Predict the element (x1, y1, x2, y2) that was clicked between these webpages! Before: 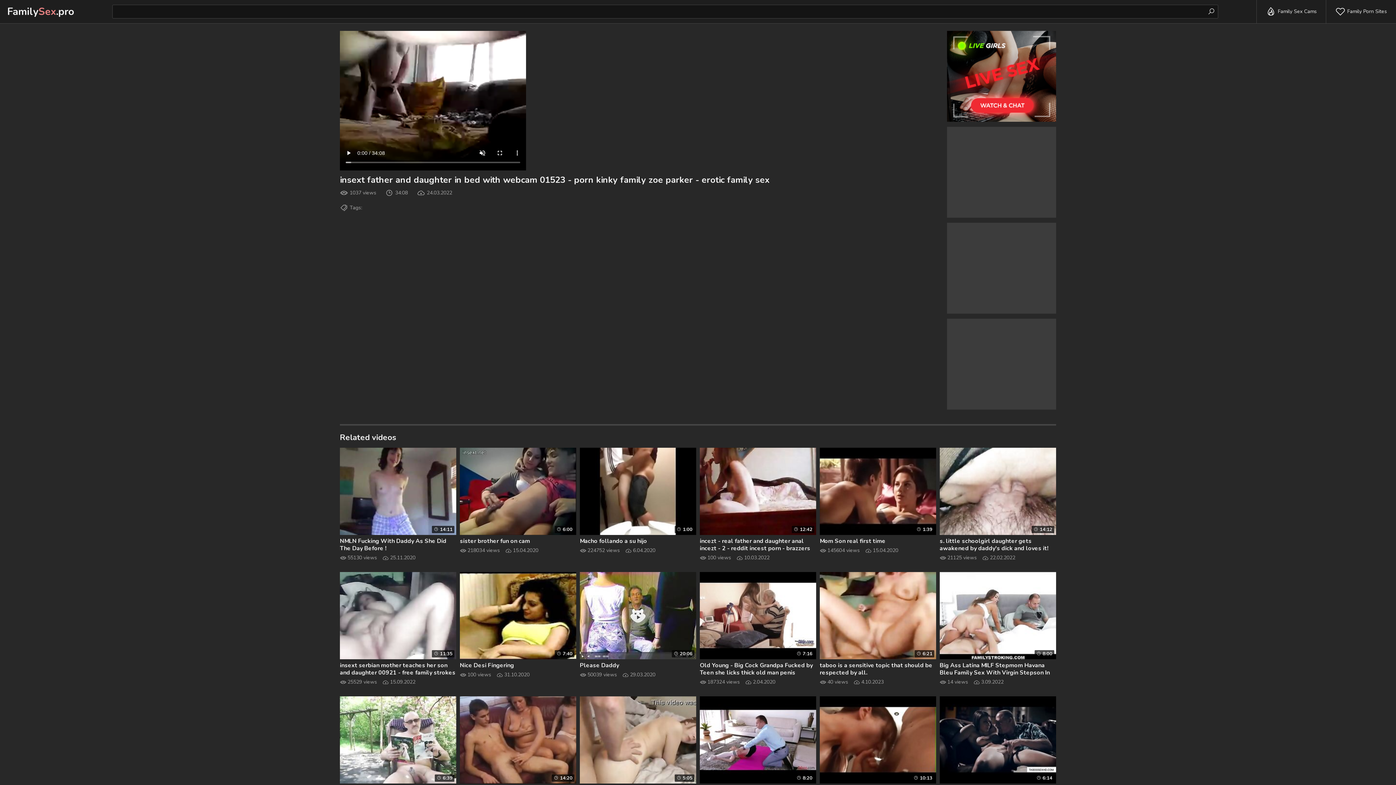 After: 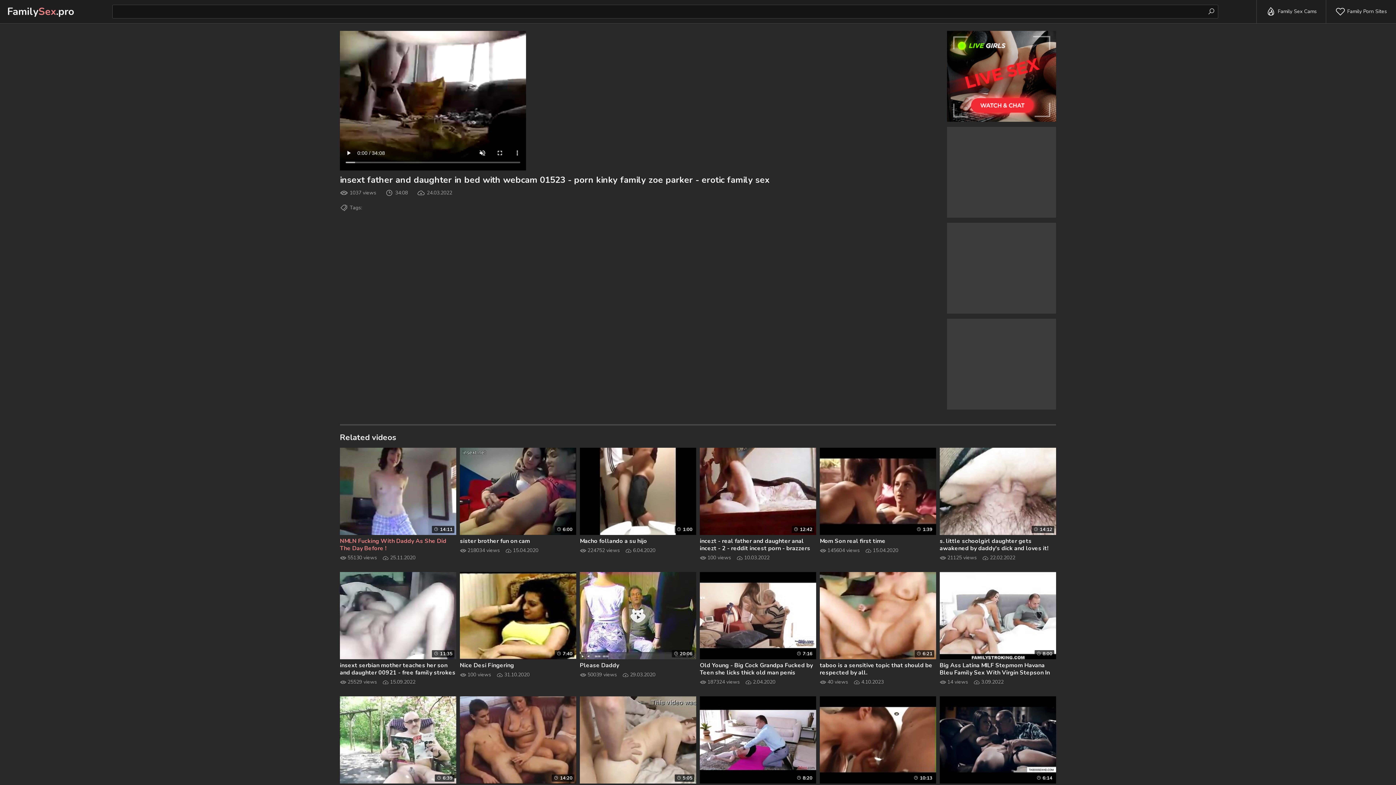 Action: label: NMLN Fucking With Daddy As She Did The Day Before ! bbox: (340, 537, 456, 552)